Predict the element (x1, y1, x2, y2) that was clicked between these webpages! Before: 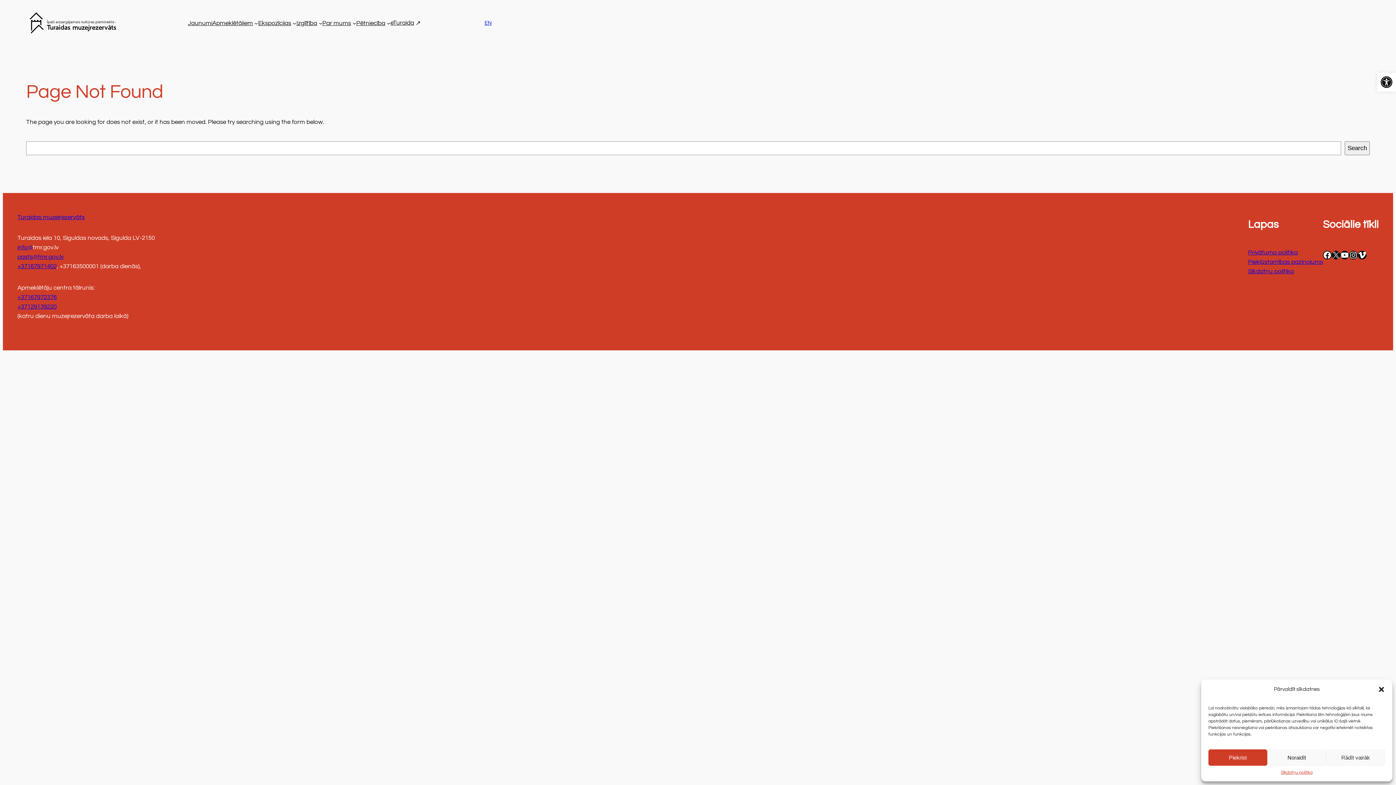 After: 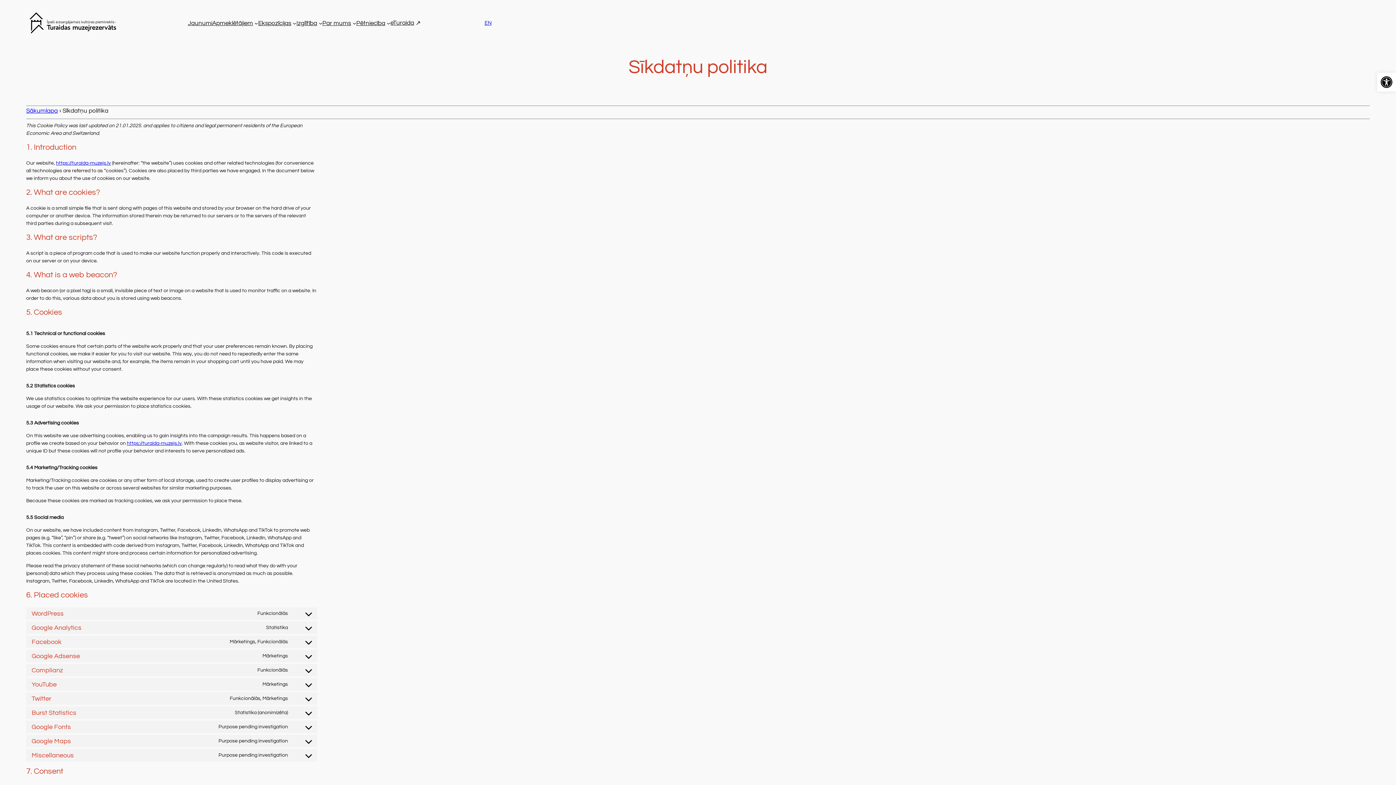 Action: bbox: (1248, 268, 1294, 275) label: Sīkdatņu politika